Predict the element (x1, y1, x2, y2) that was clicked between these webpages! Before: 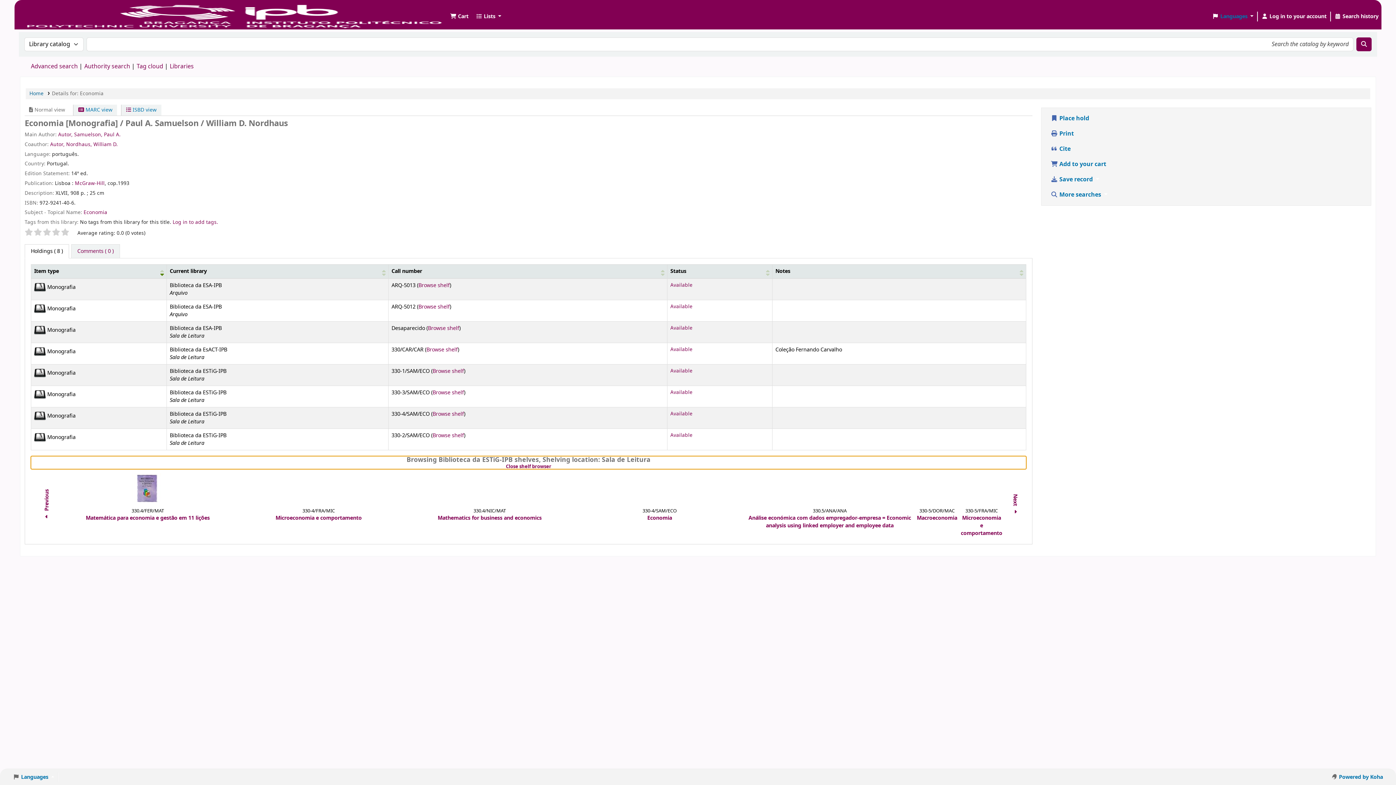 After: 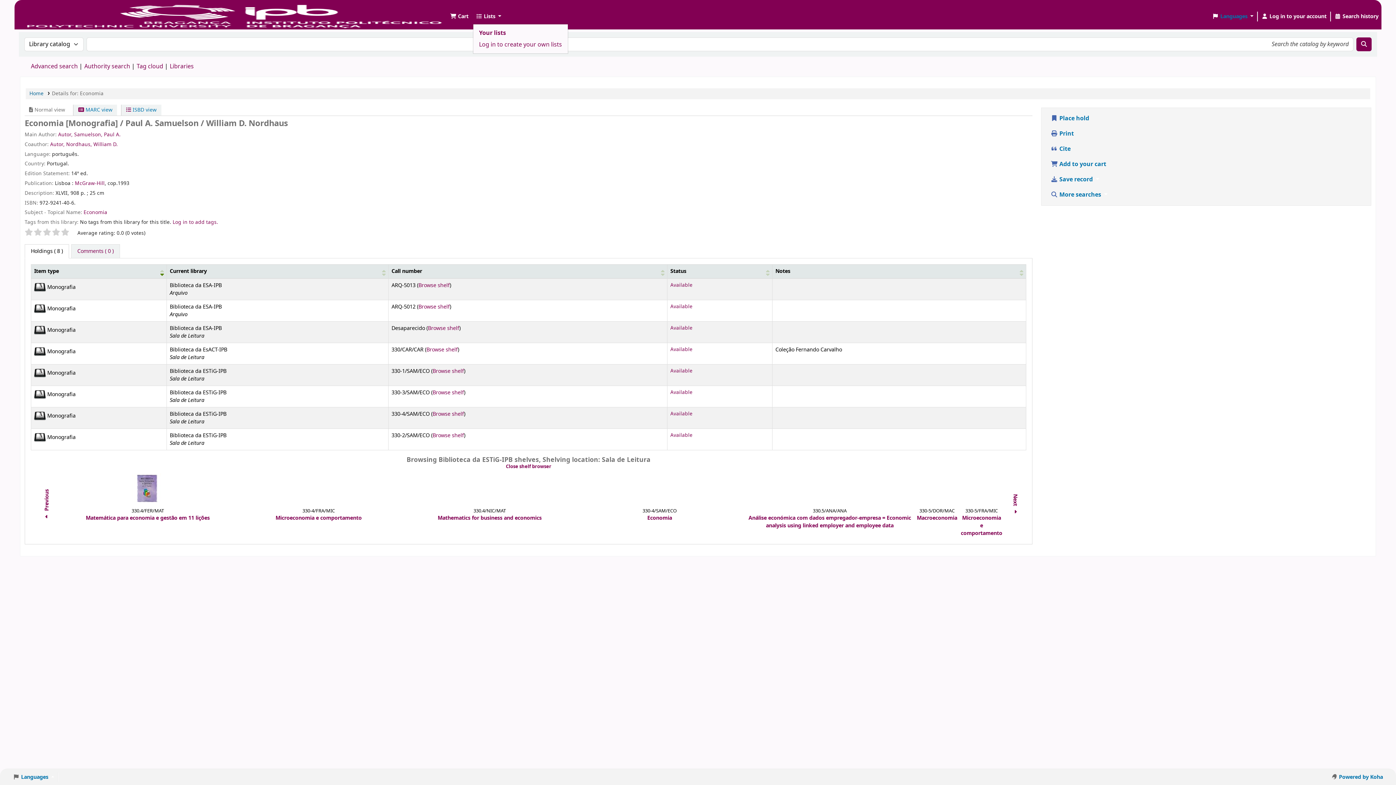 Action: bbox: (473, 9, 504, 23) label: Show dropdown with detailed list information